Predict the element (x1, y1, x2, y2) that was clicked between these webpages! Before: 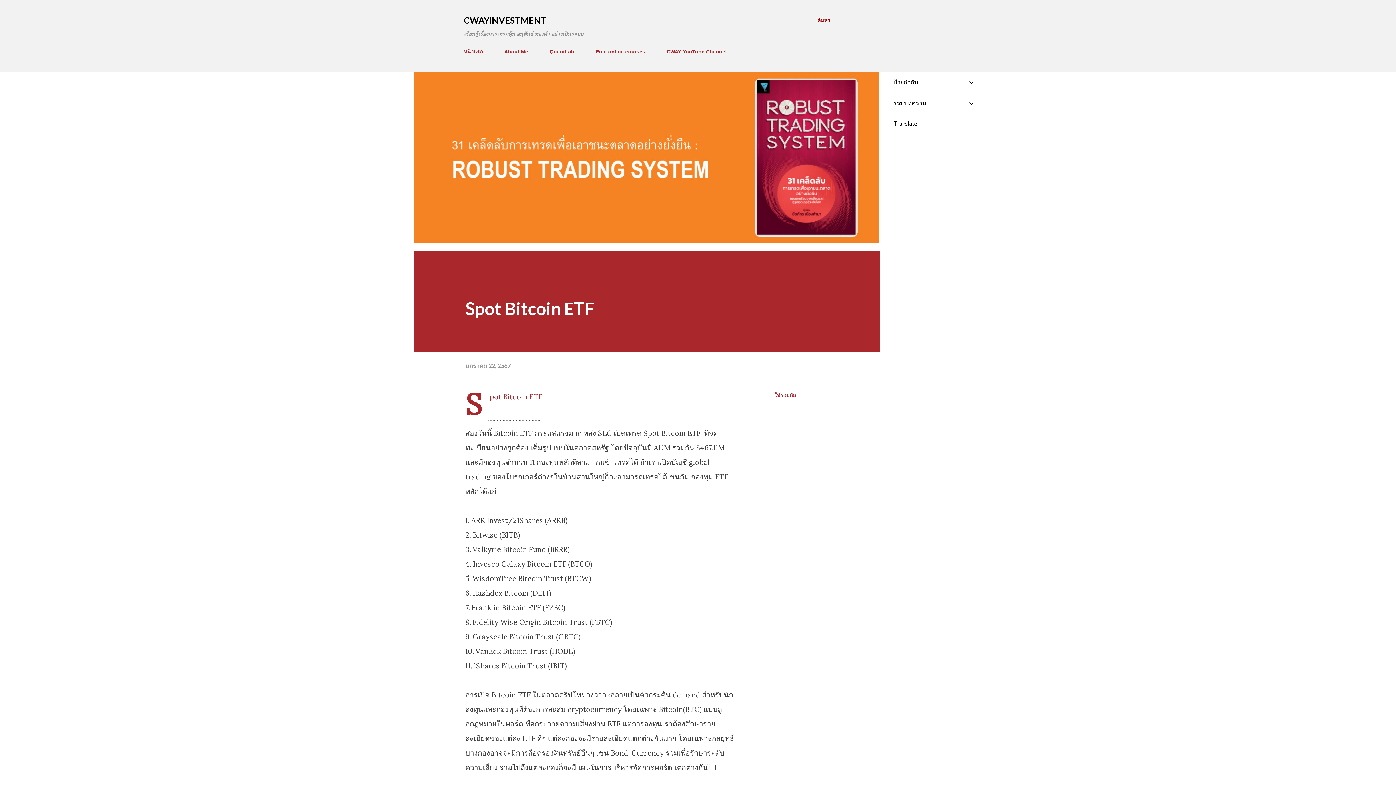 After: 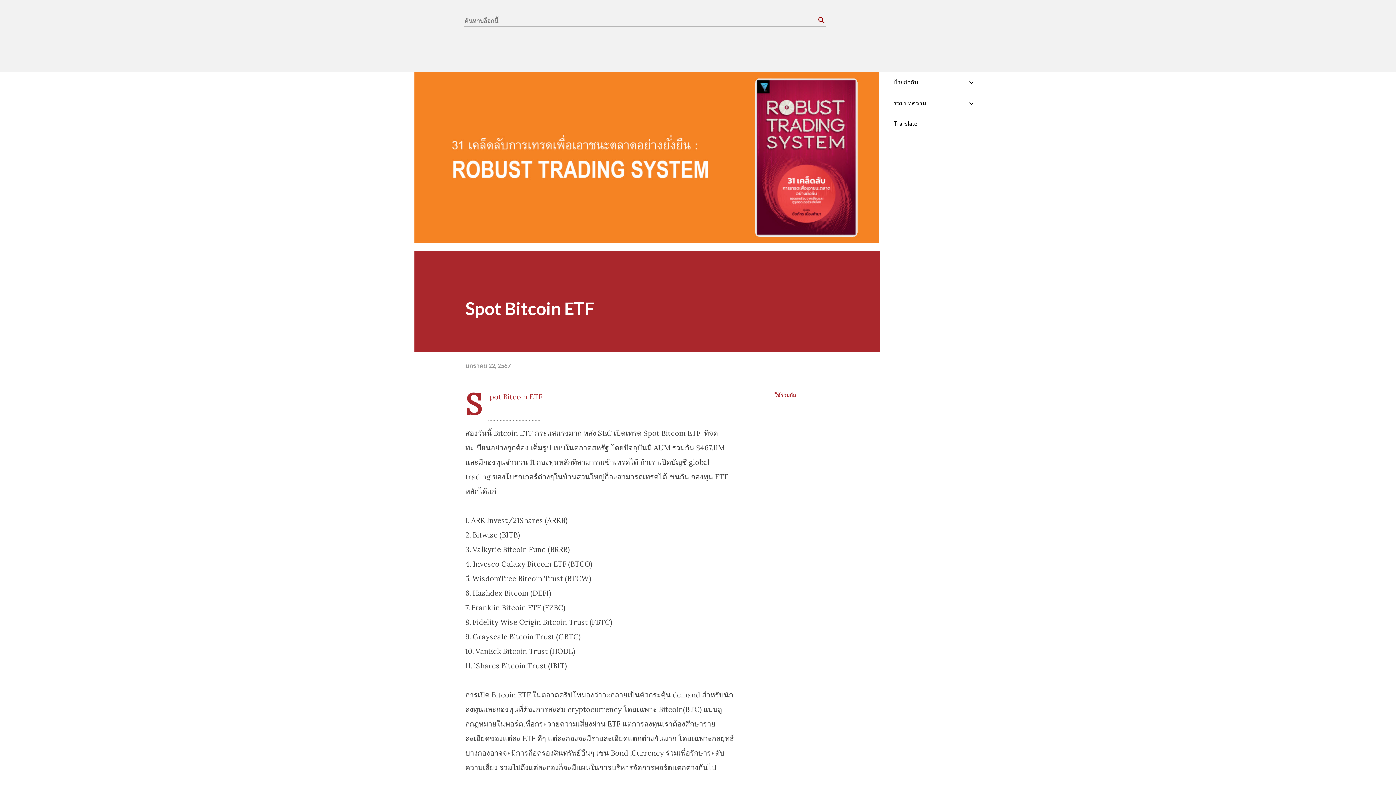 Action: bbox: (817, 16, 830, 24) label: ค้นหา